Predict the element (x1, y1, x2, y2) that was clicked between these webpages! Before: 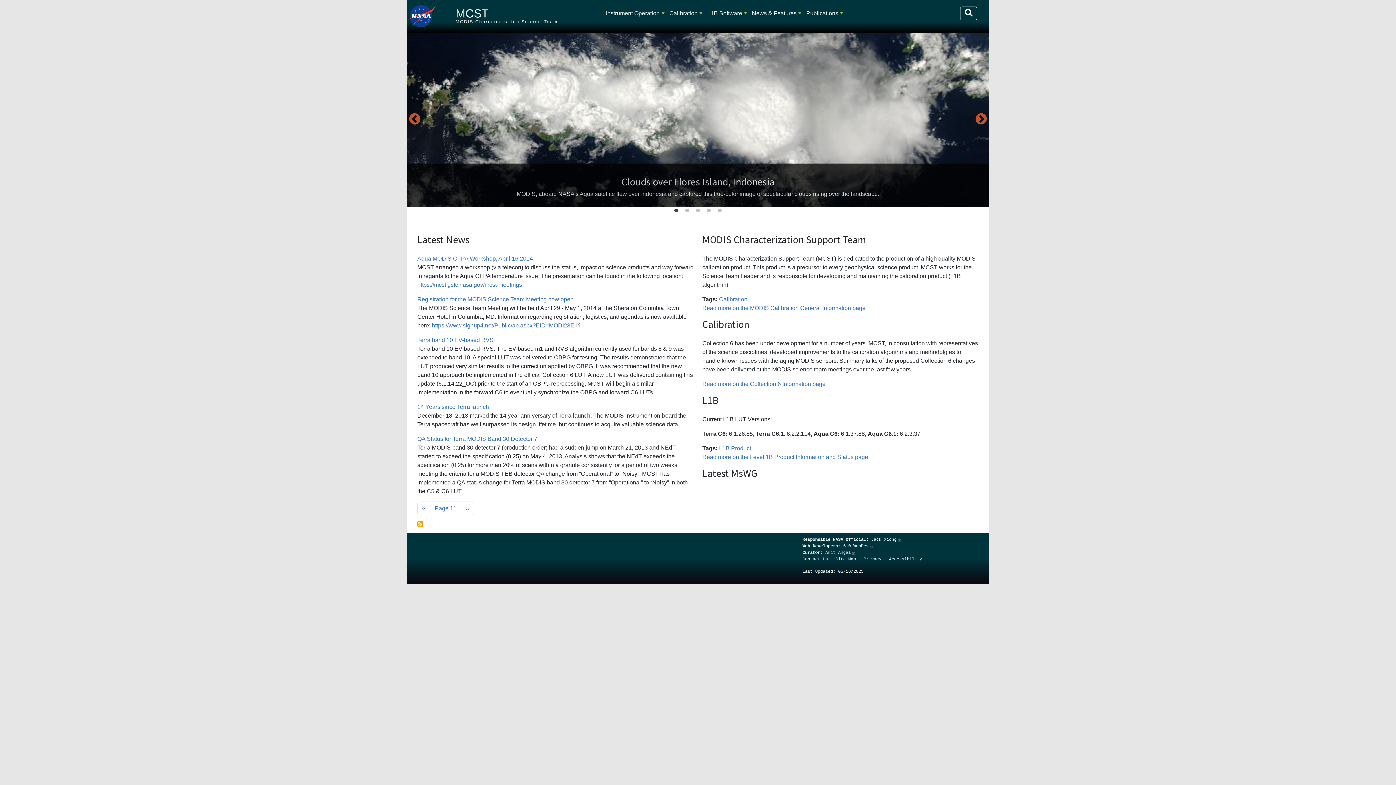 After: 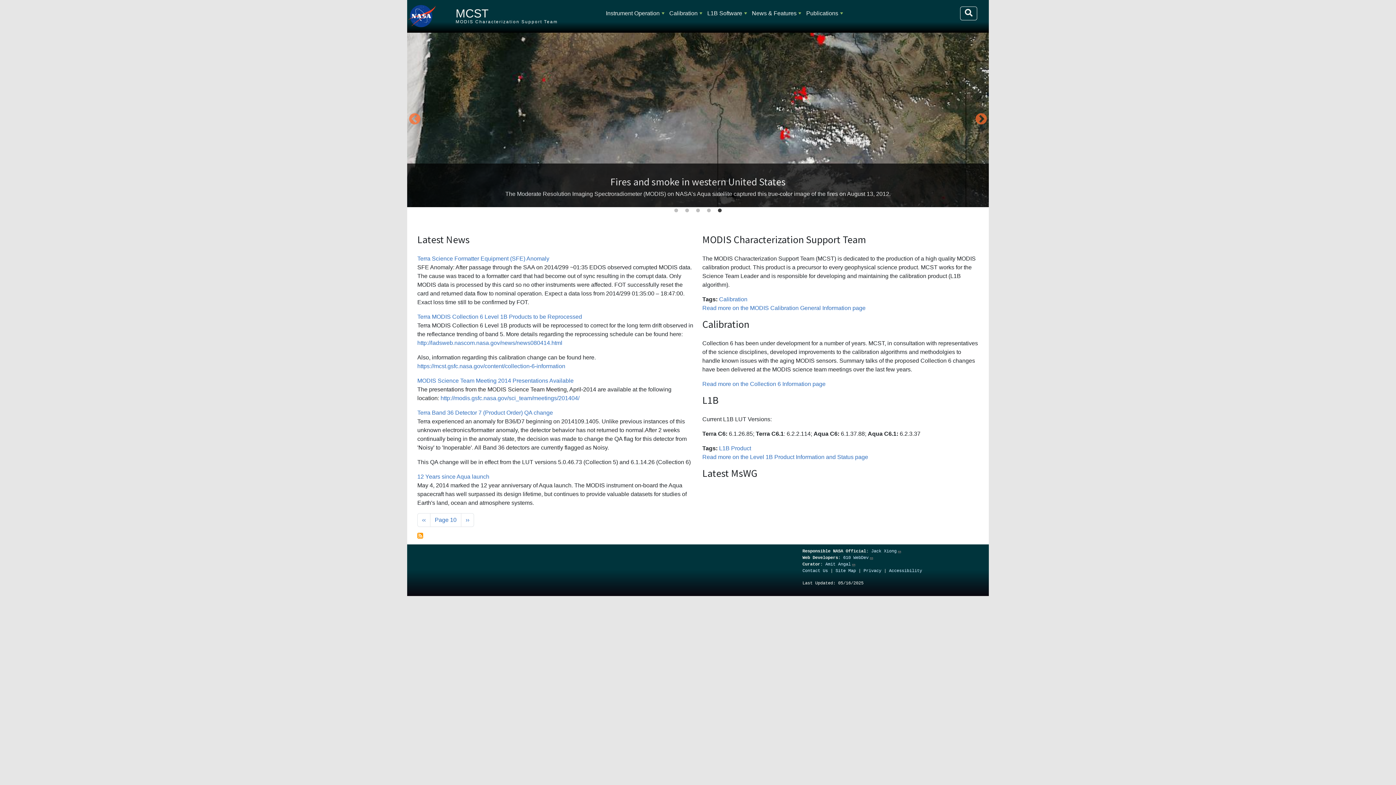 Action: bbox: (417, 501, 430, 515) label: Previous page
‹‹